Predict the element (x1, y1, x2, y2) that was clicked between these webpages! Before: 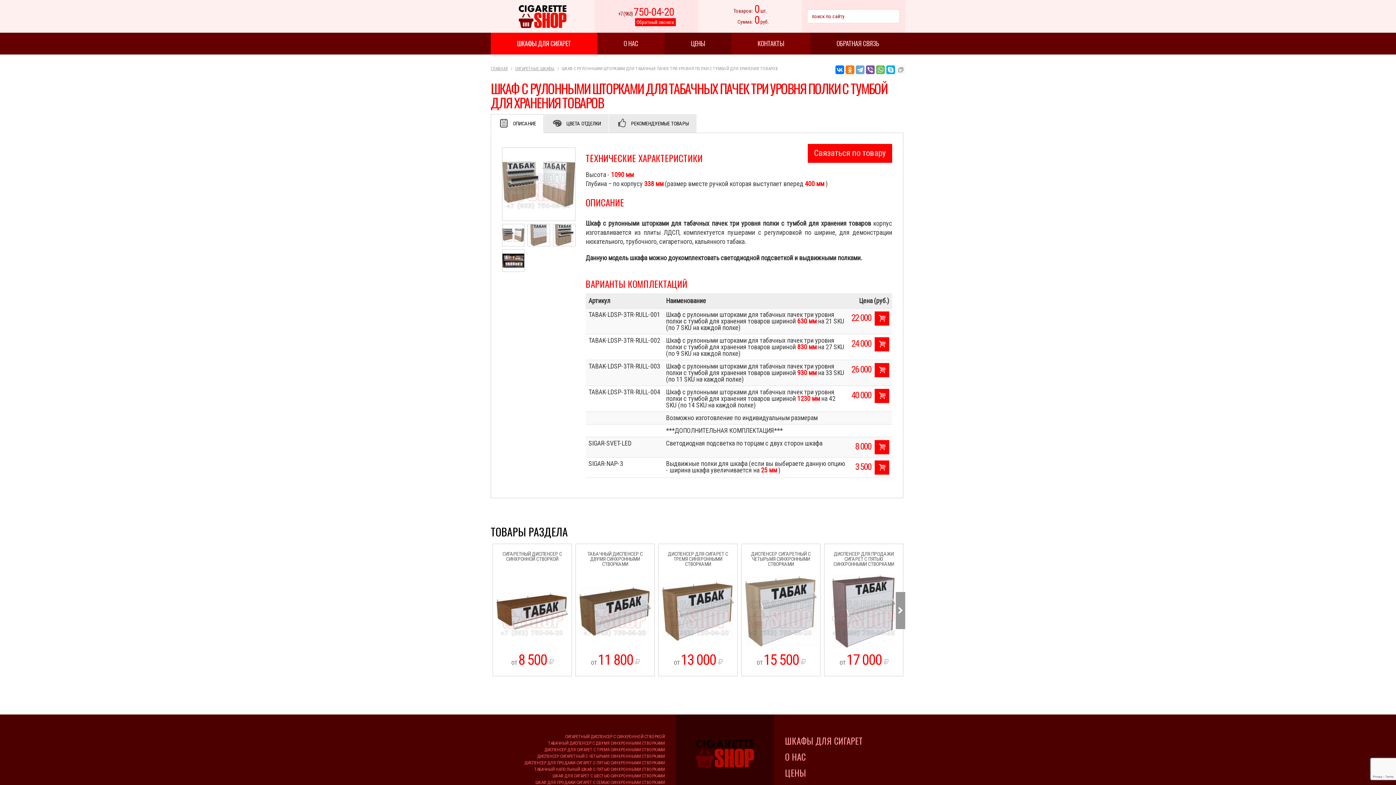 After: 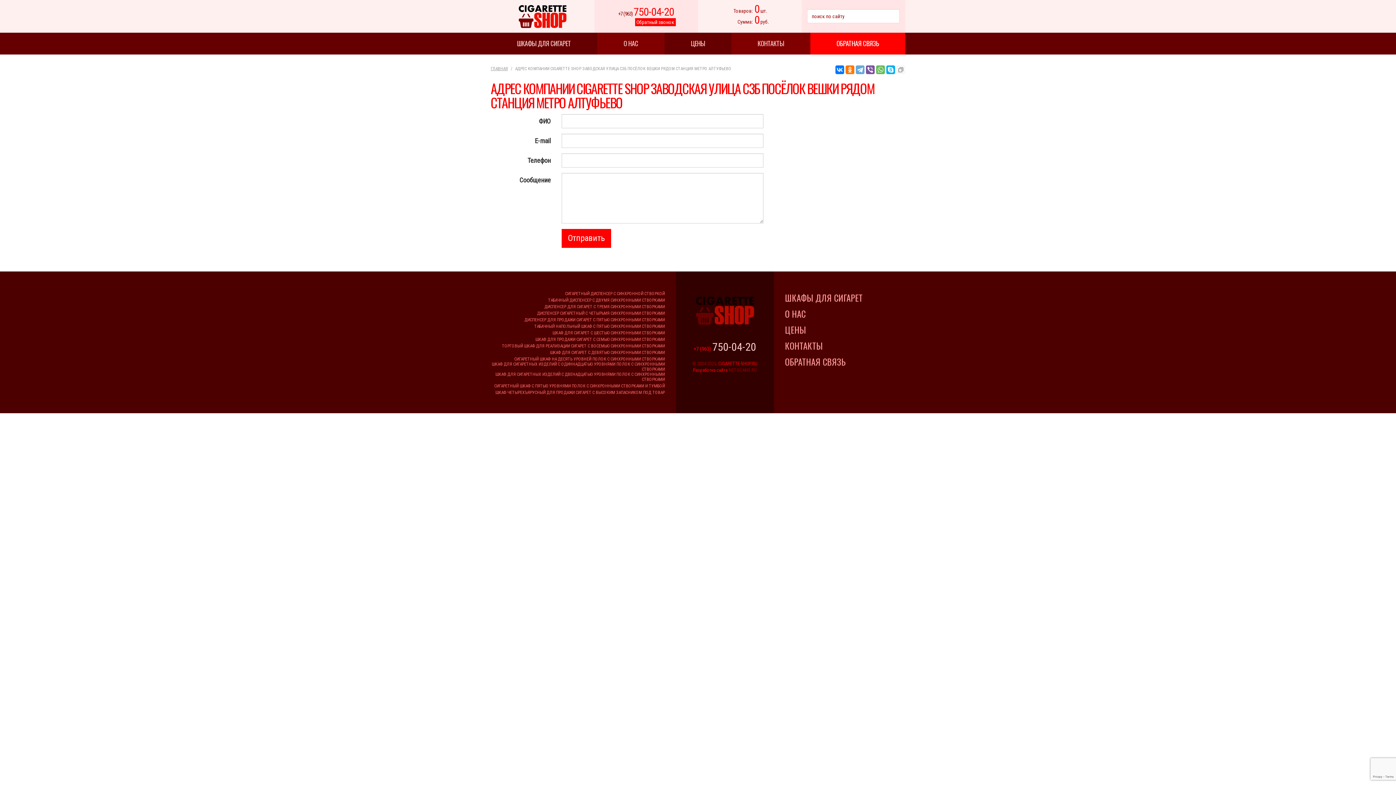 Action: label: ОБРАТНАЯ СВЯЗЬ bbox: (810, 32, 905, 54)